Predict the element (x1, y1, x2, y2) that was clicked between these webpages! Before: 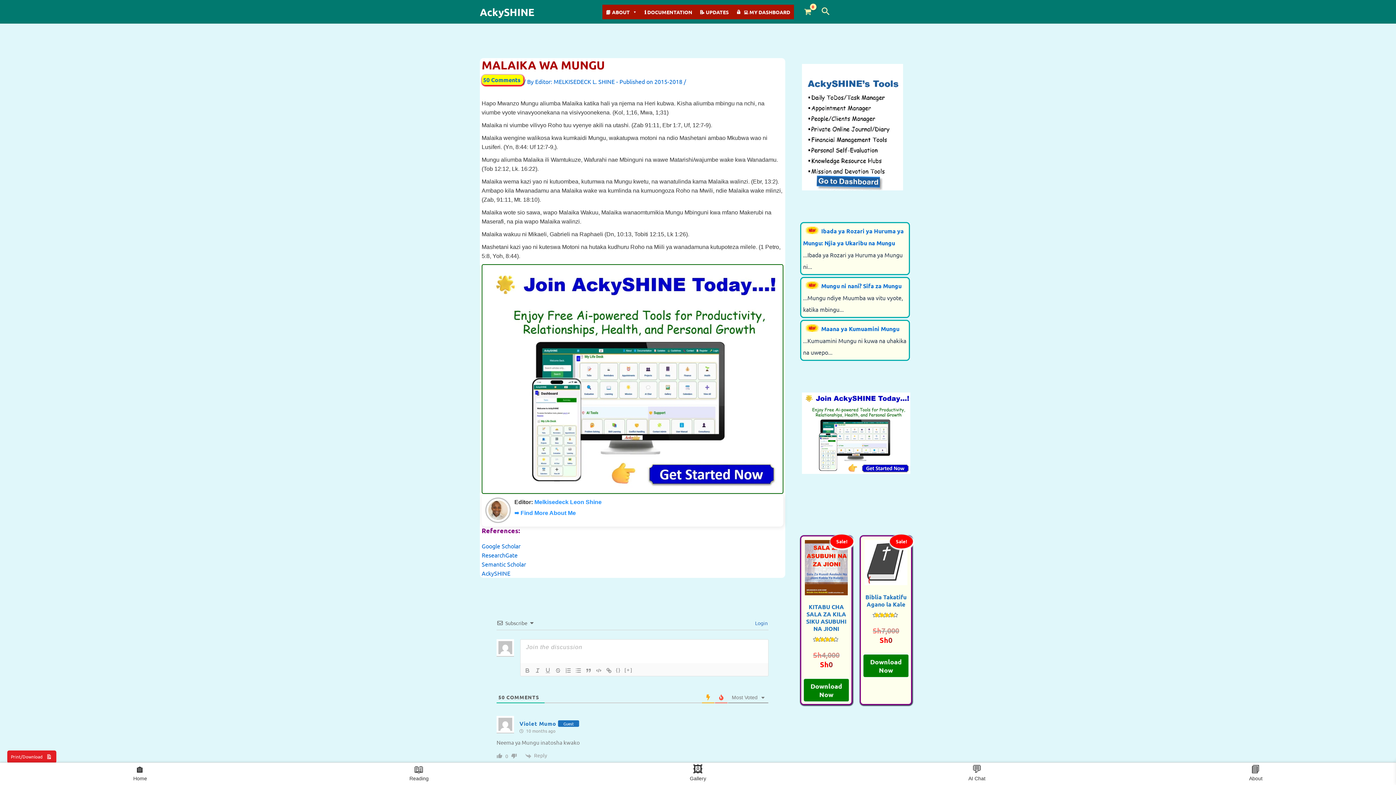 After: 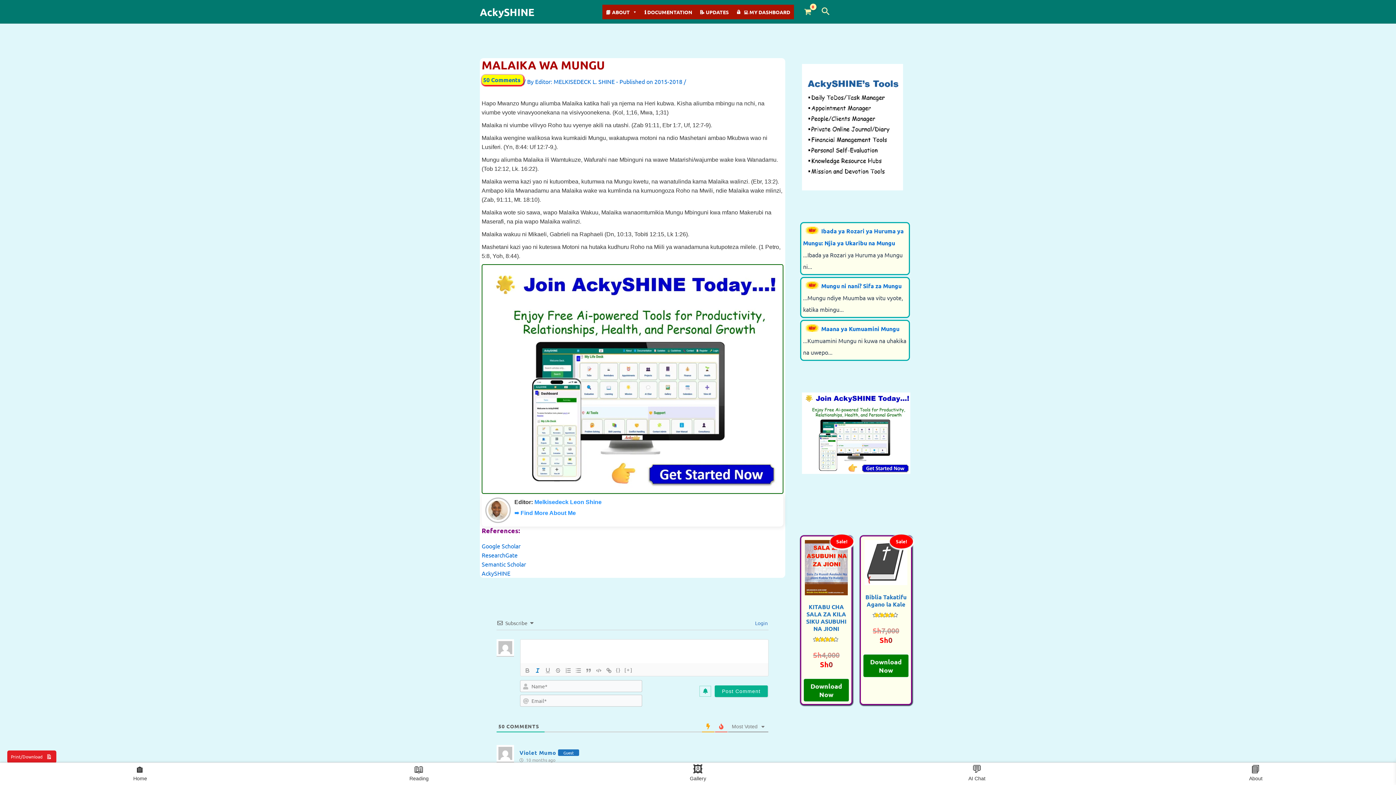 Action: bbox: (532, 666, 542, 675)